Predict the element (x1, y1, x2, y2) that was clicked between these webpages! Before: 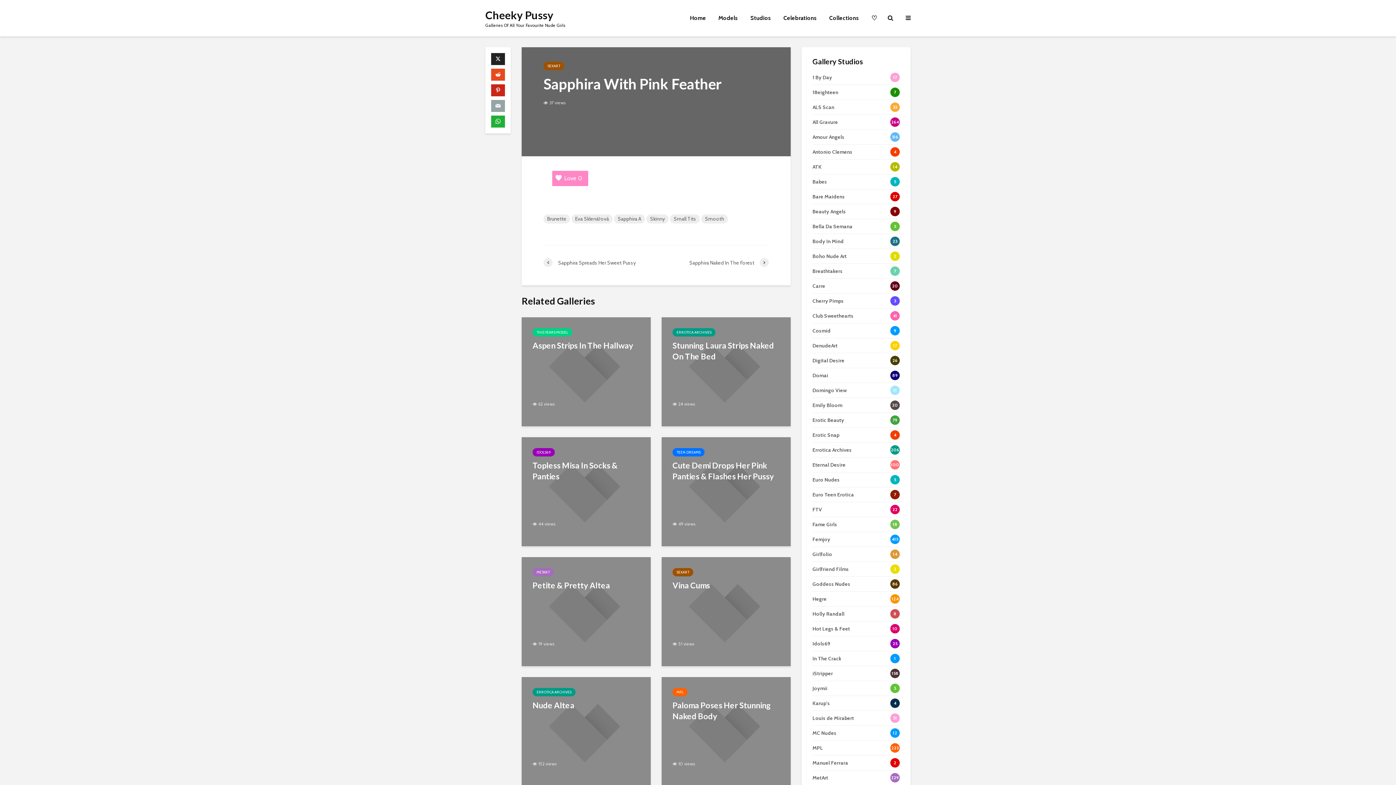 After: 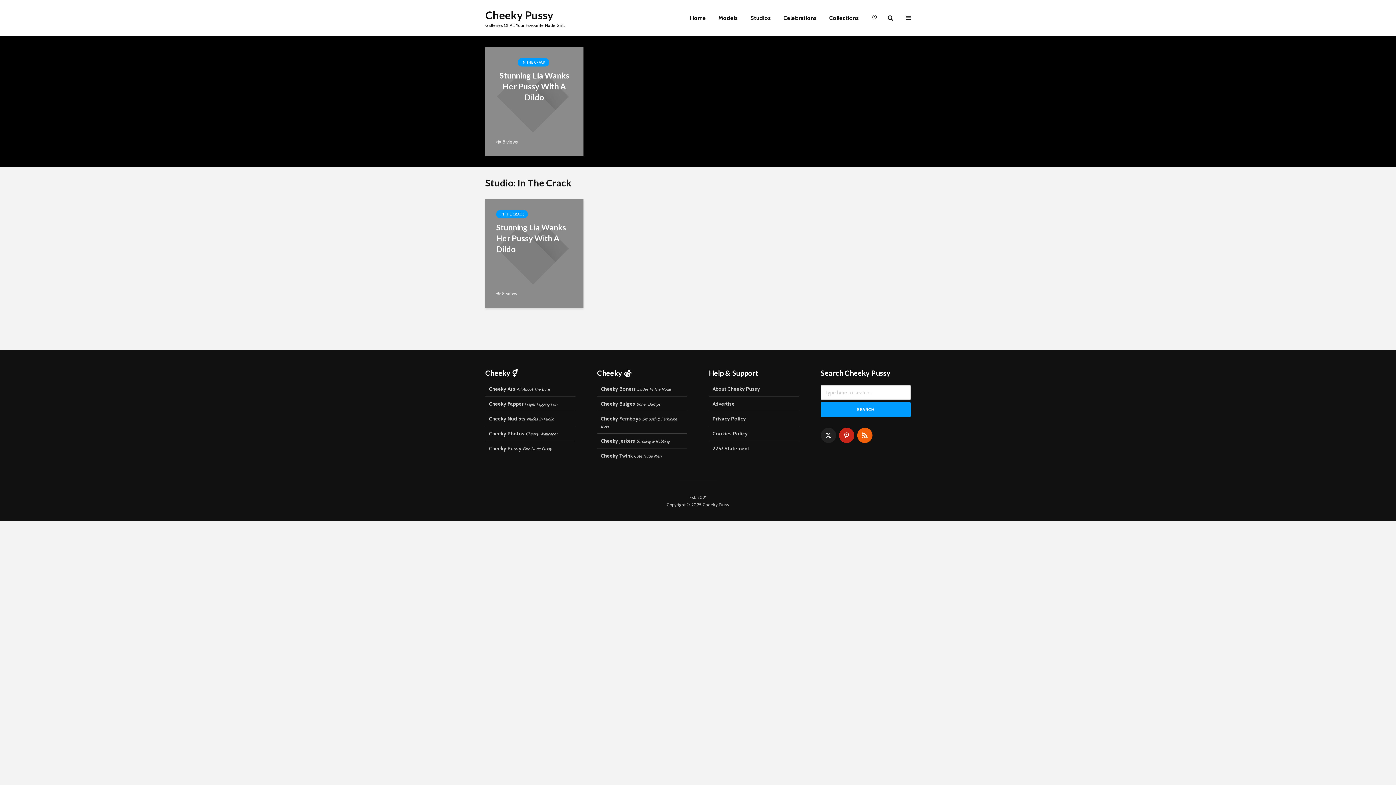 Action: label: In The Crack
1 bbox: (812, 651, 900, 666)